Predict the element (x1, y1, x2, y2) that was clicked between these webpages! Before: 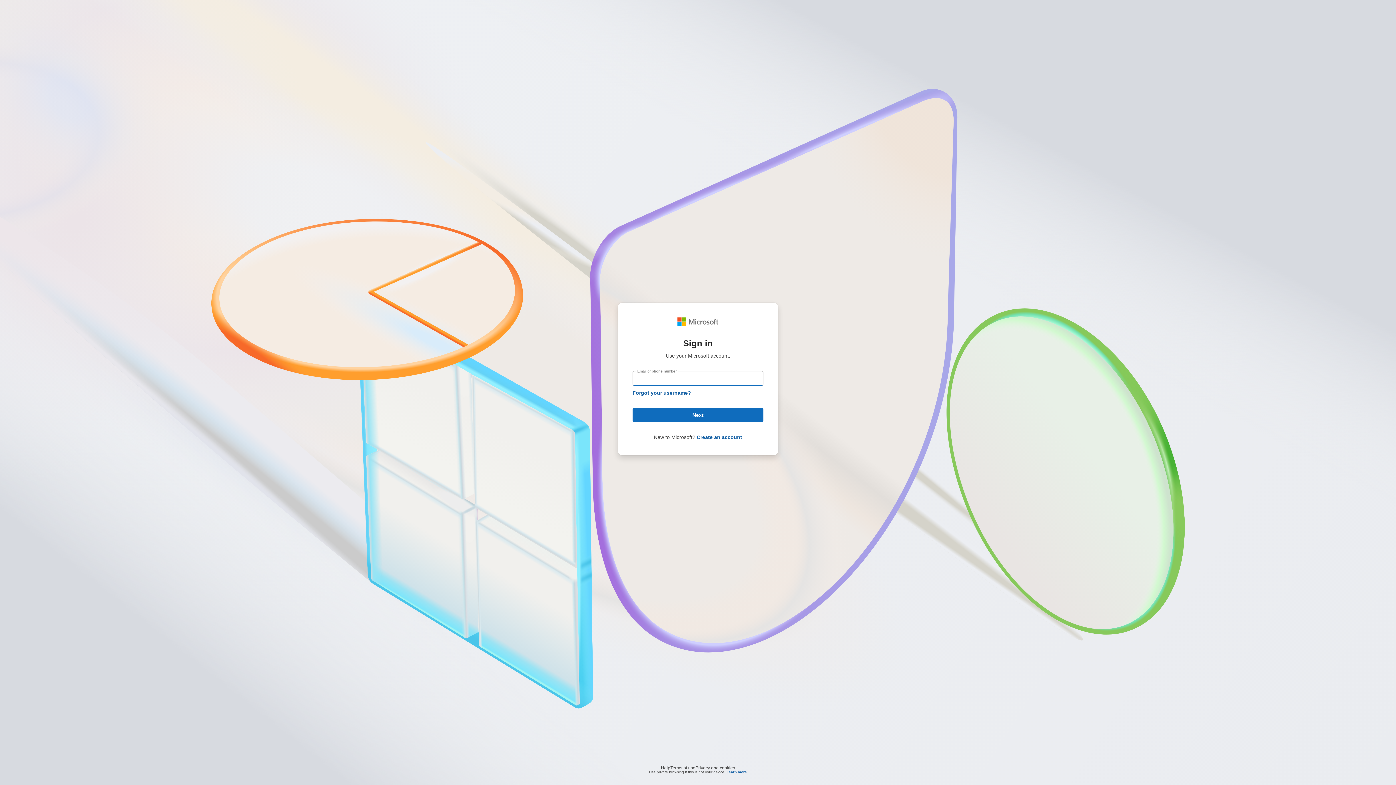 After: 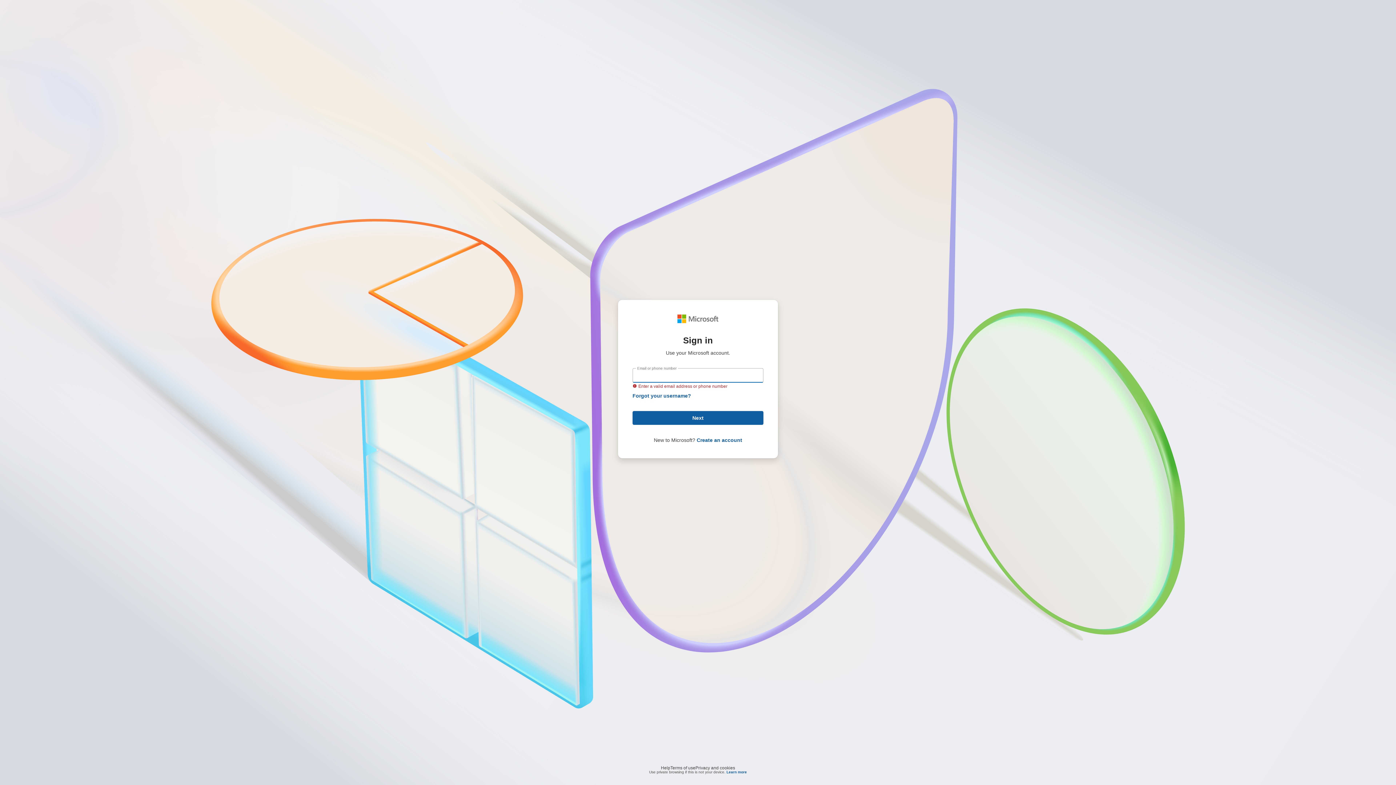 Action: bbox: (632, 408, 763, 422) label: Next